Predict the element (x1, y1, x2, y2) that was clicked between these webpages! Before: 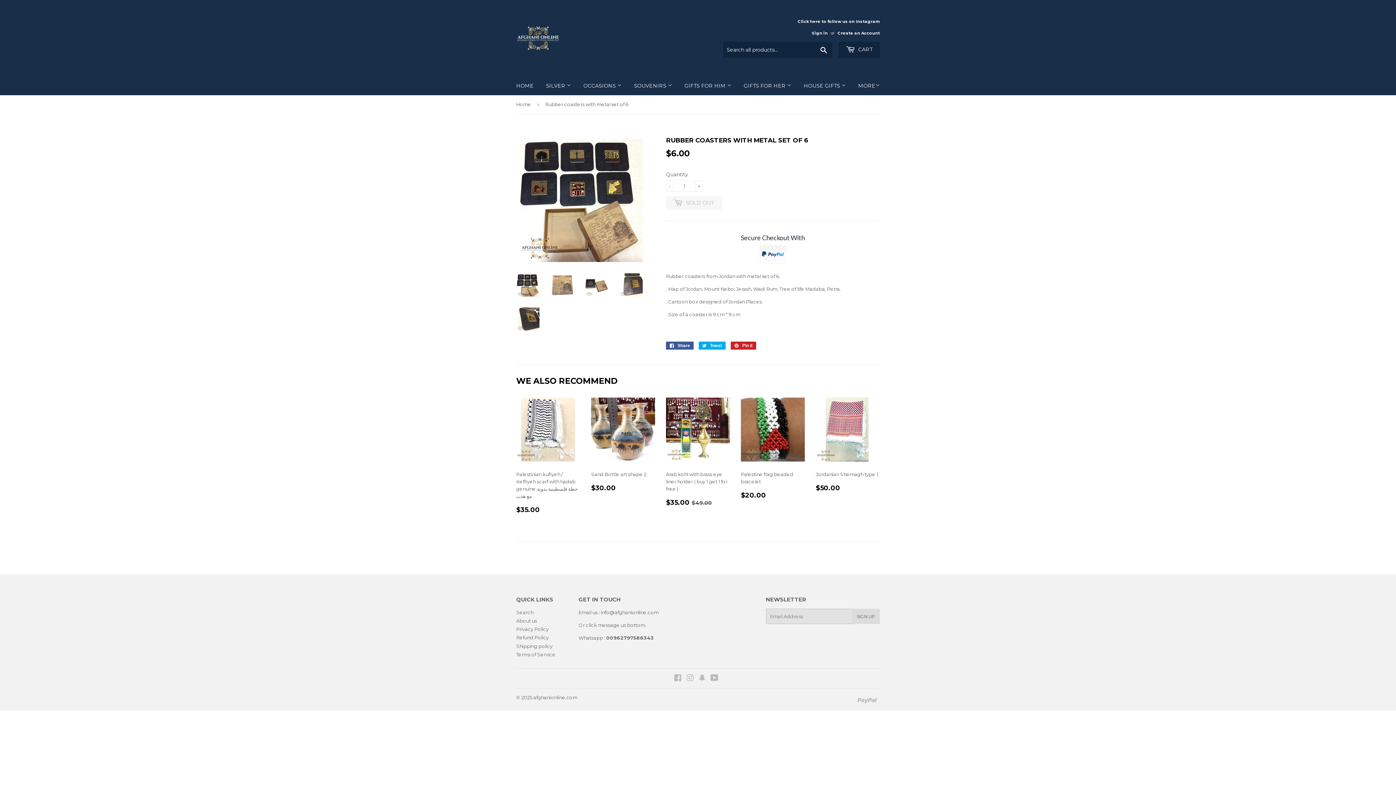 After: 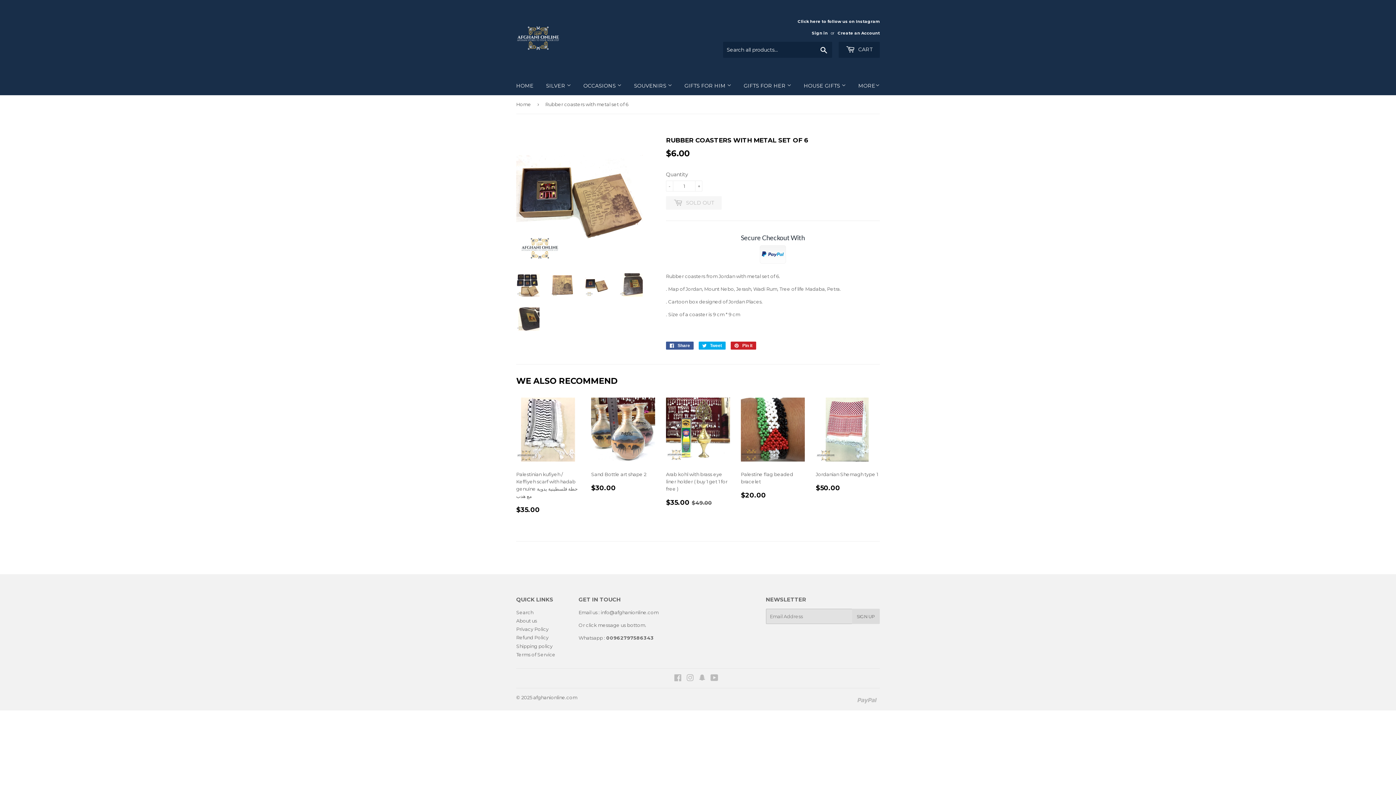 Action: bbox: (585, 273, 608, 296)